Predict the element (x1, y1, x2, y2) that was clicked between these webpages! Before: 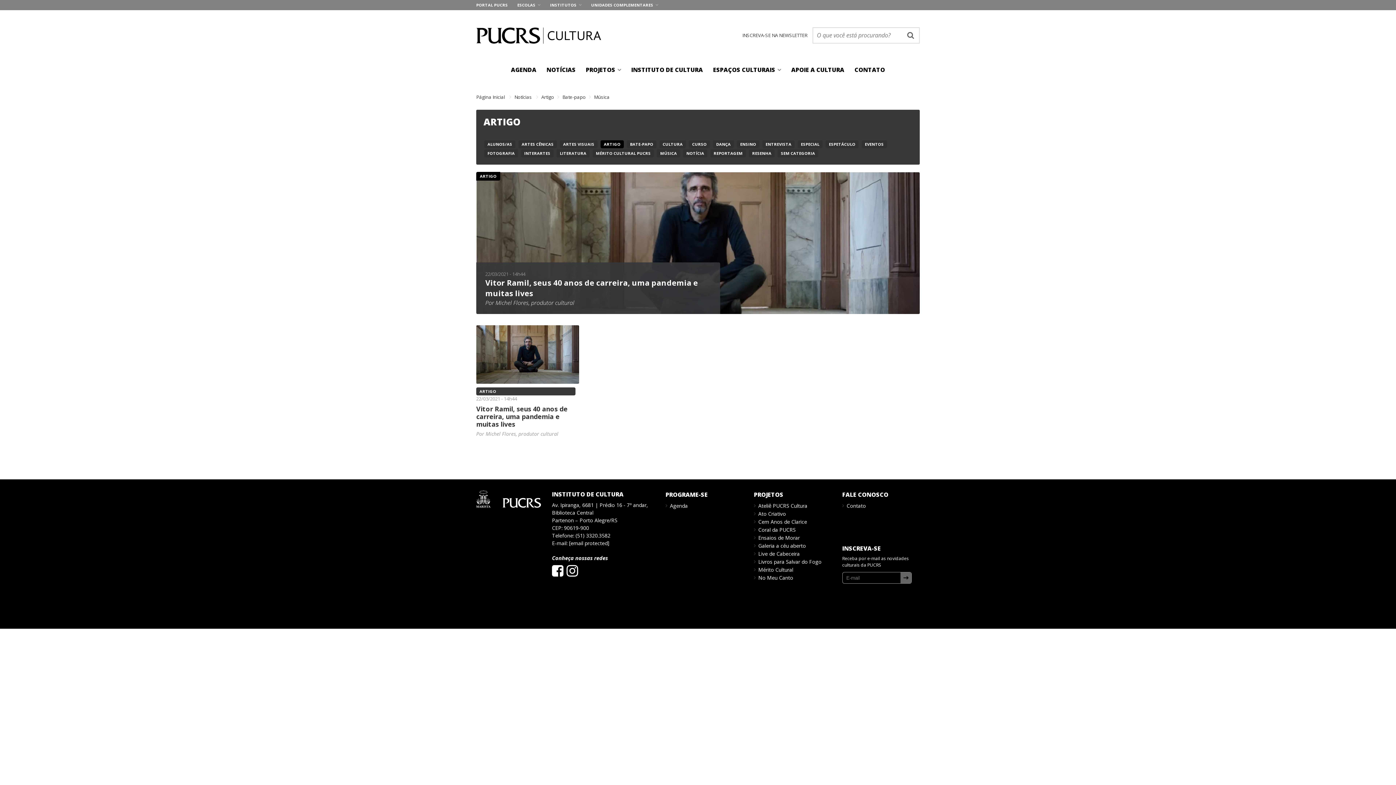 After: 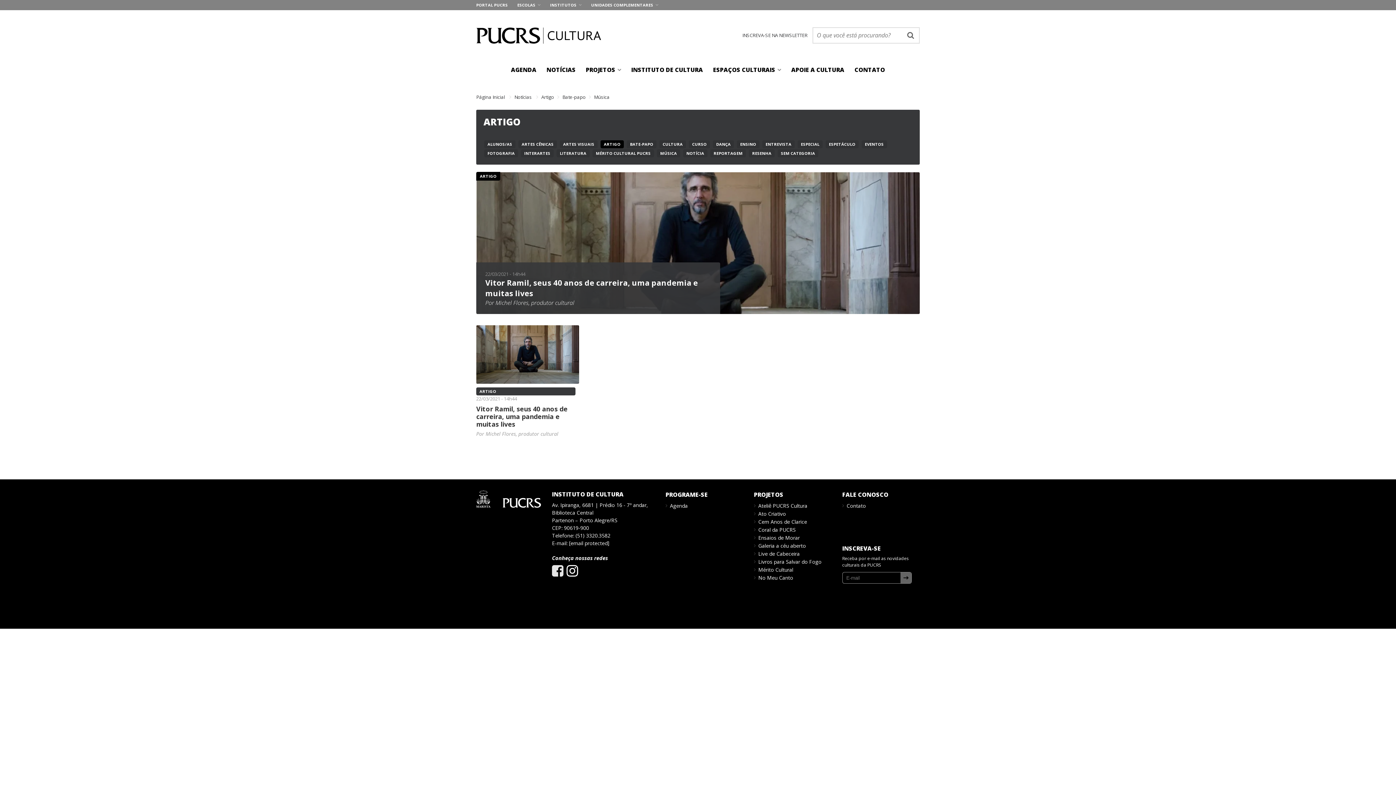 Action: bbox: (552, 564, 563, 576)